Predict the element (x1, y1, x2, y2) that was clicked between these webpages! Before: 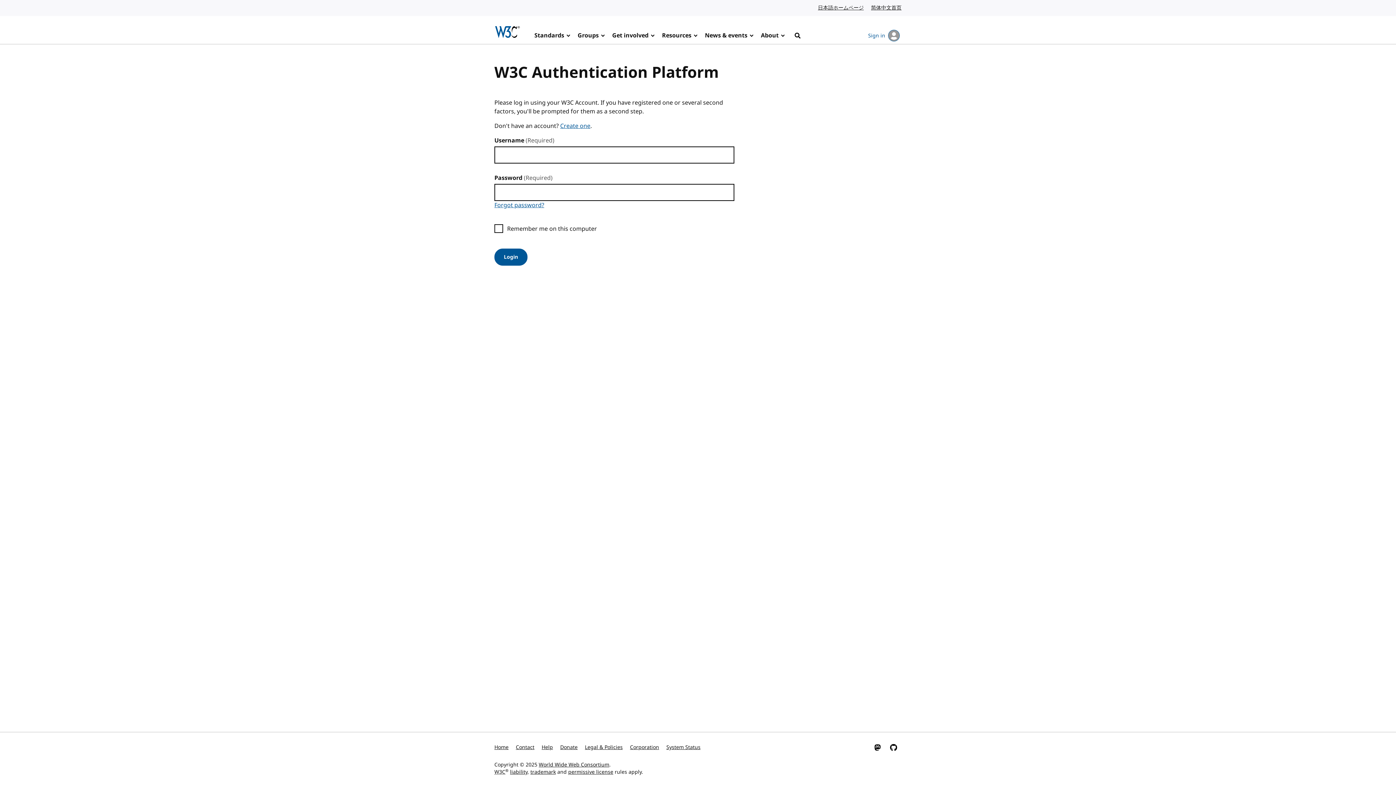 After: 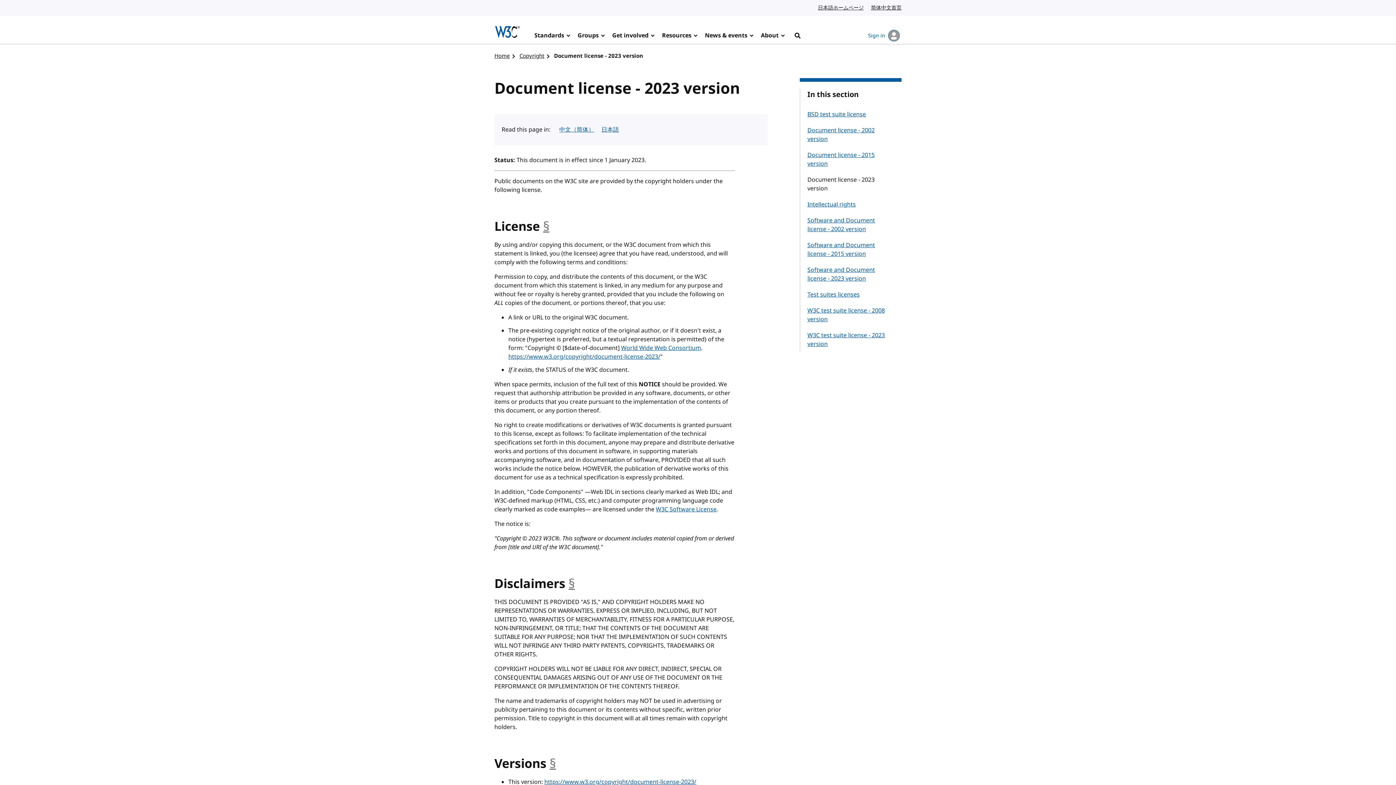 Action: label: permissive license bbox: (568, 768, 613, 776)